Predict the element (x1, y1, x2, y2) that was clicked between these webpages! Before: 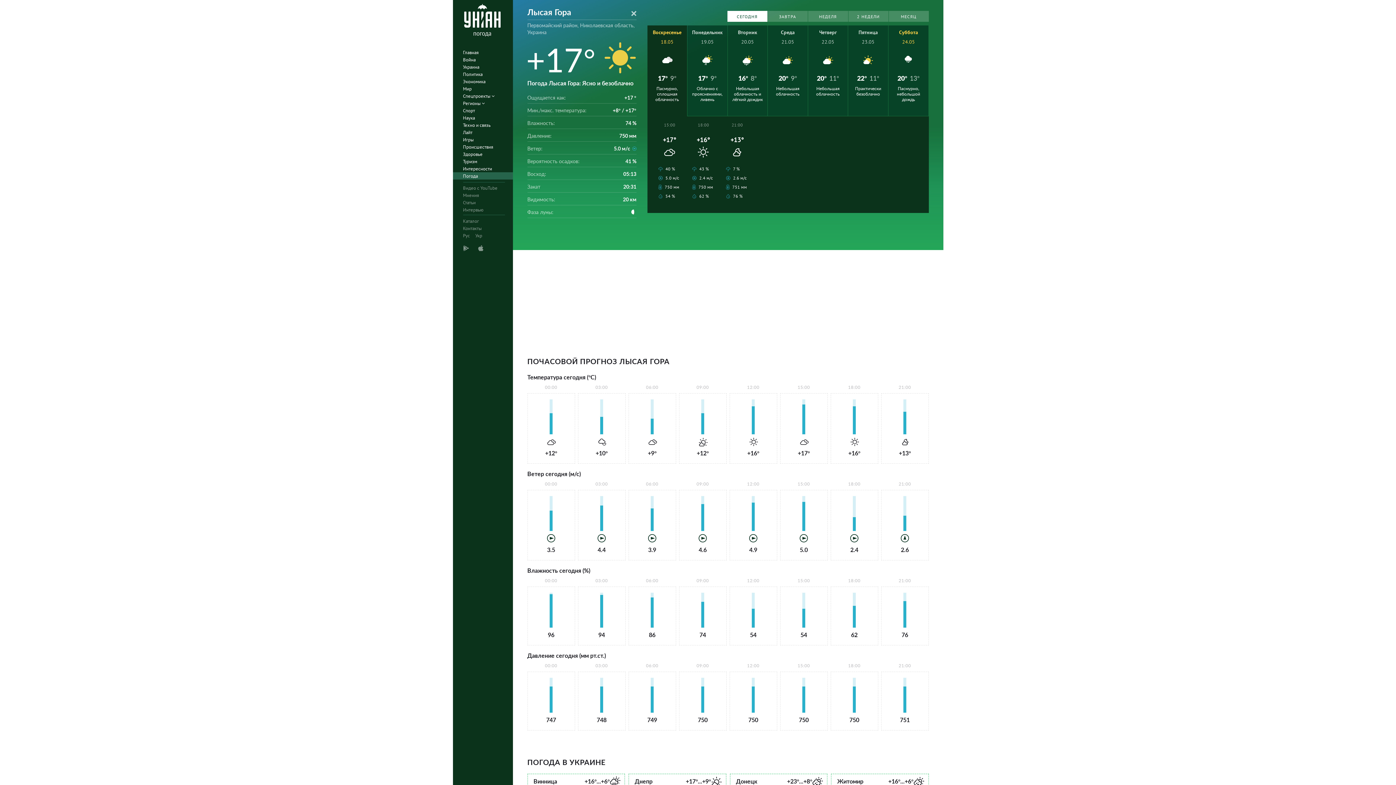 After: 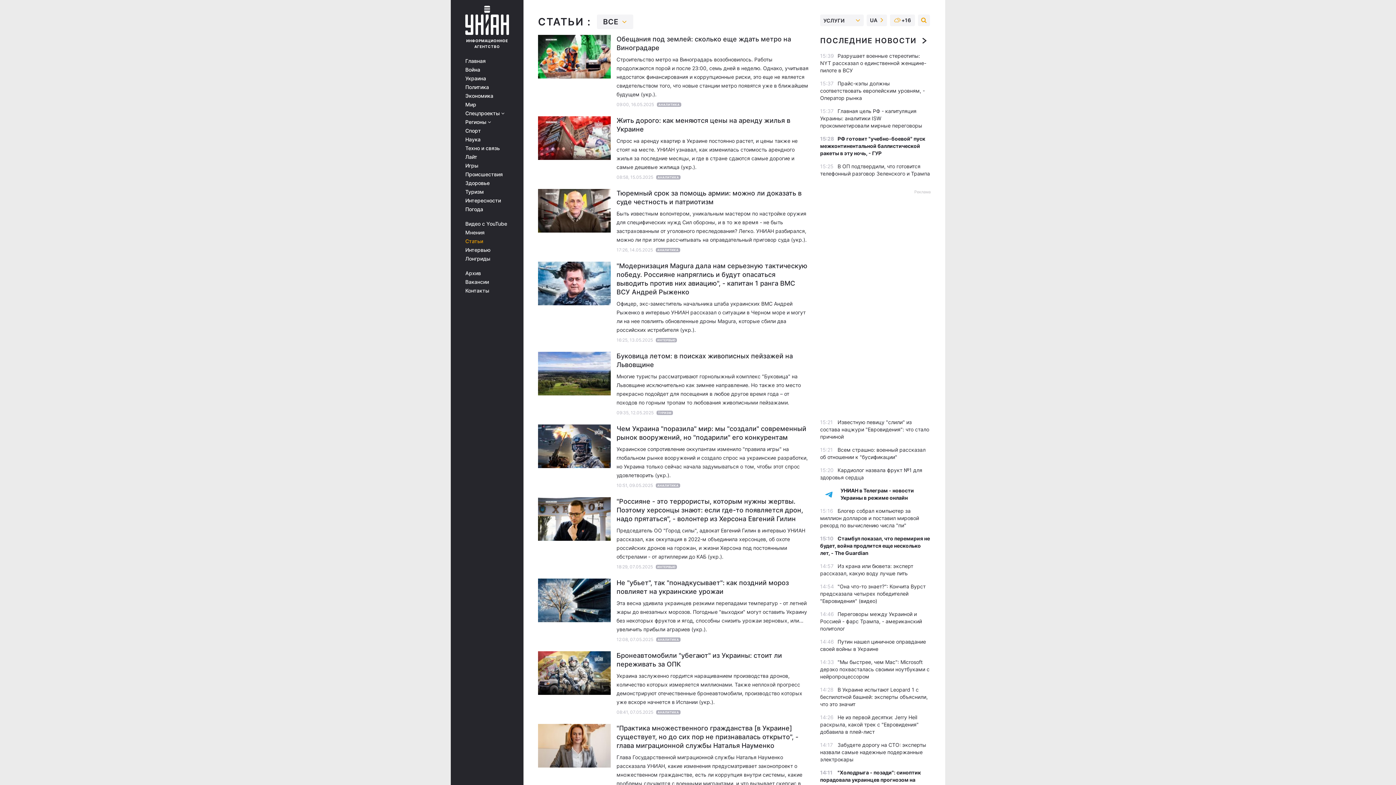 Action: label: Статьи bbox: (452, 198, 517, 206)